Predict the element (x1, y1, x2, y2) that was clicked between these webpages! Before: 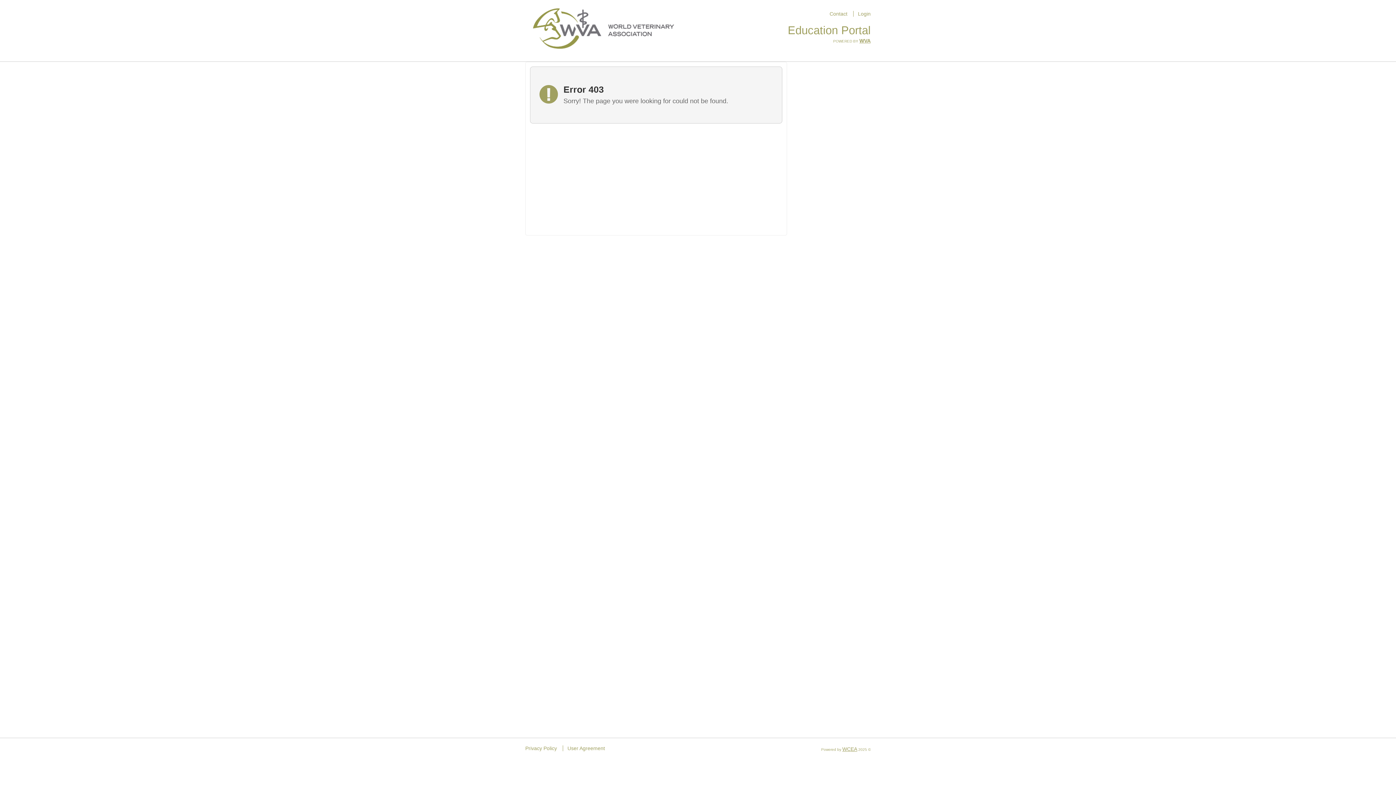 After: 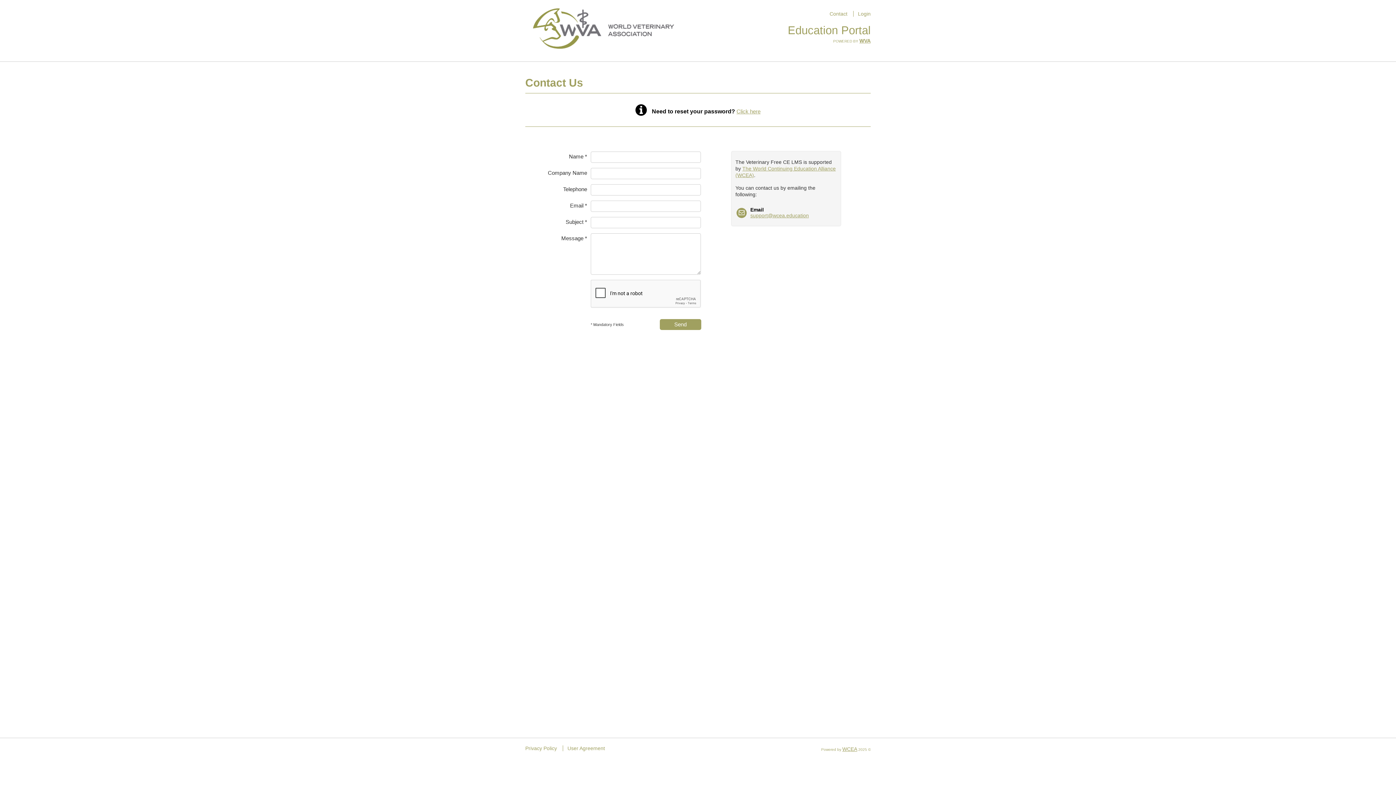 Action: label: Contact bbox: (825, 10, 852, 16)